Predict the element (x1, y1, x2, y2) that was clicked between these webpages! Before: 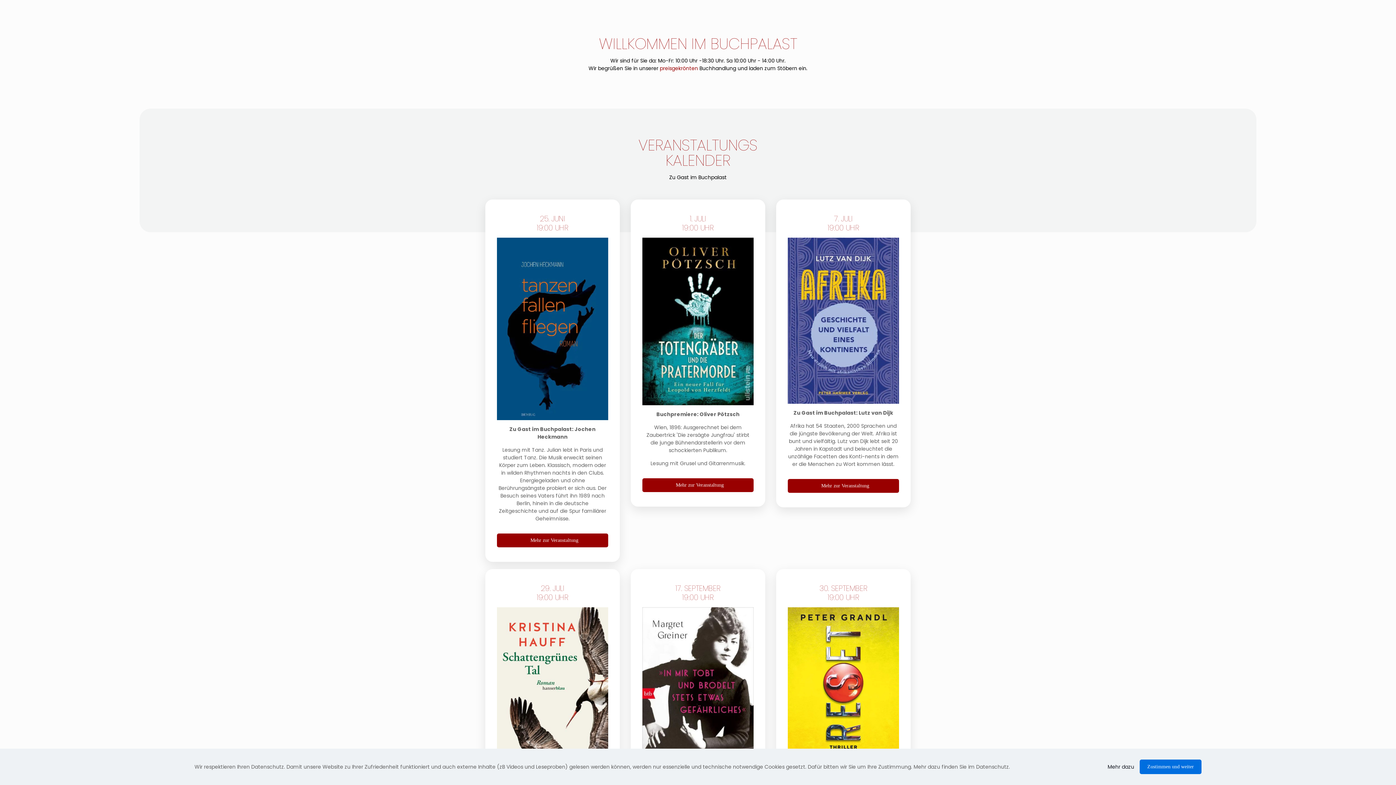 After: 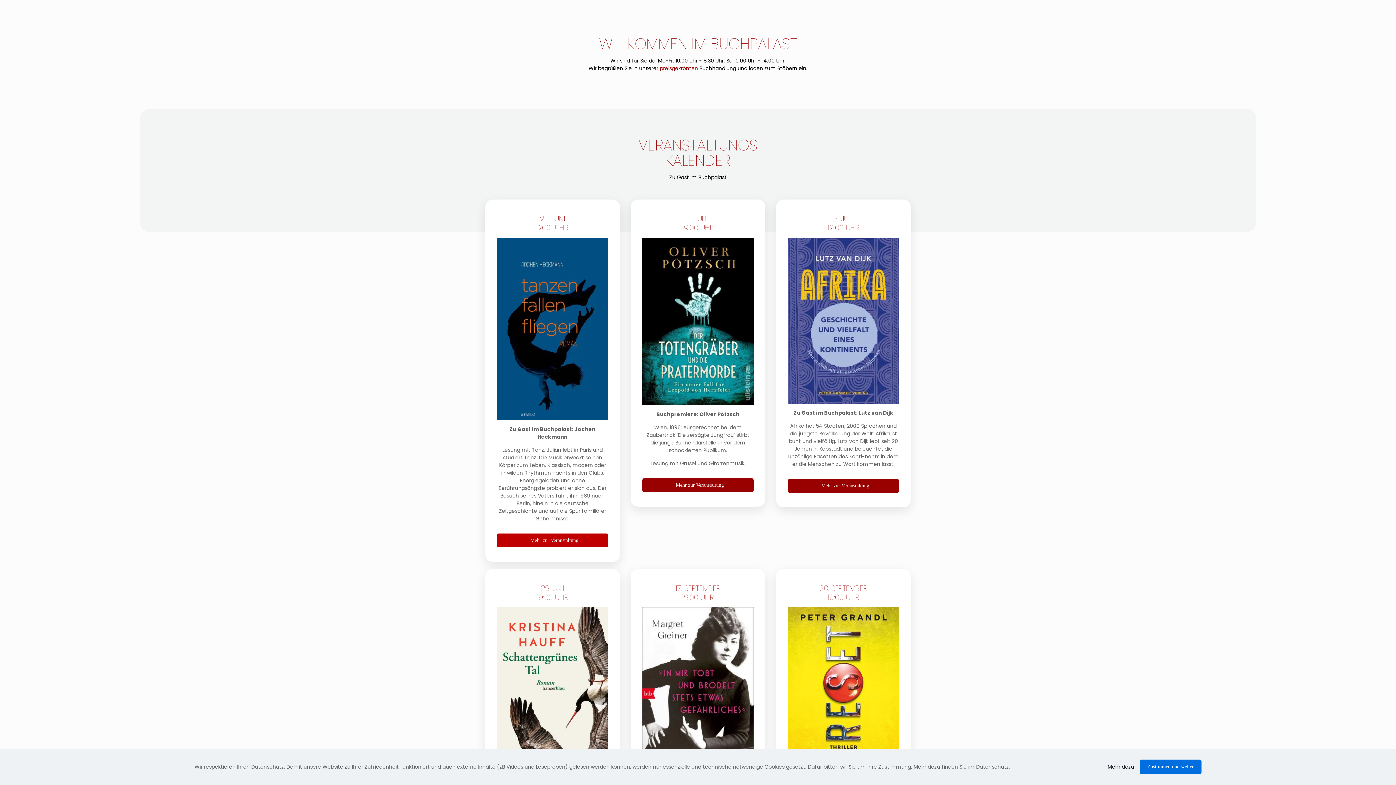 Action: bbox: (497, 533, 608, 547) label: Mehr zur Veranstaltung